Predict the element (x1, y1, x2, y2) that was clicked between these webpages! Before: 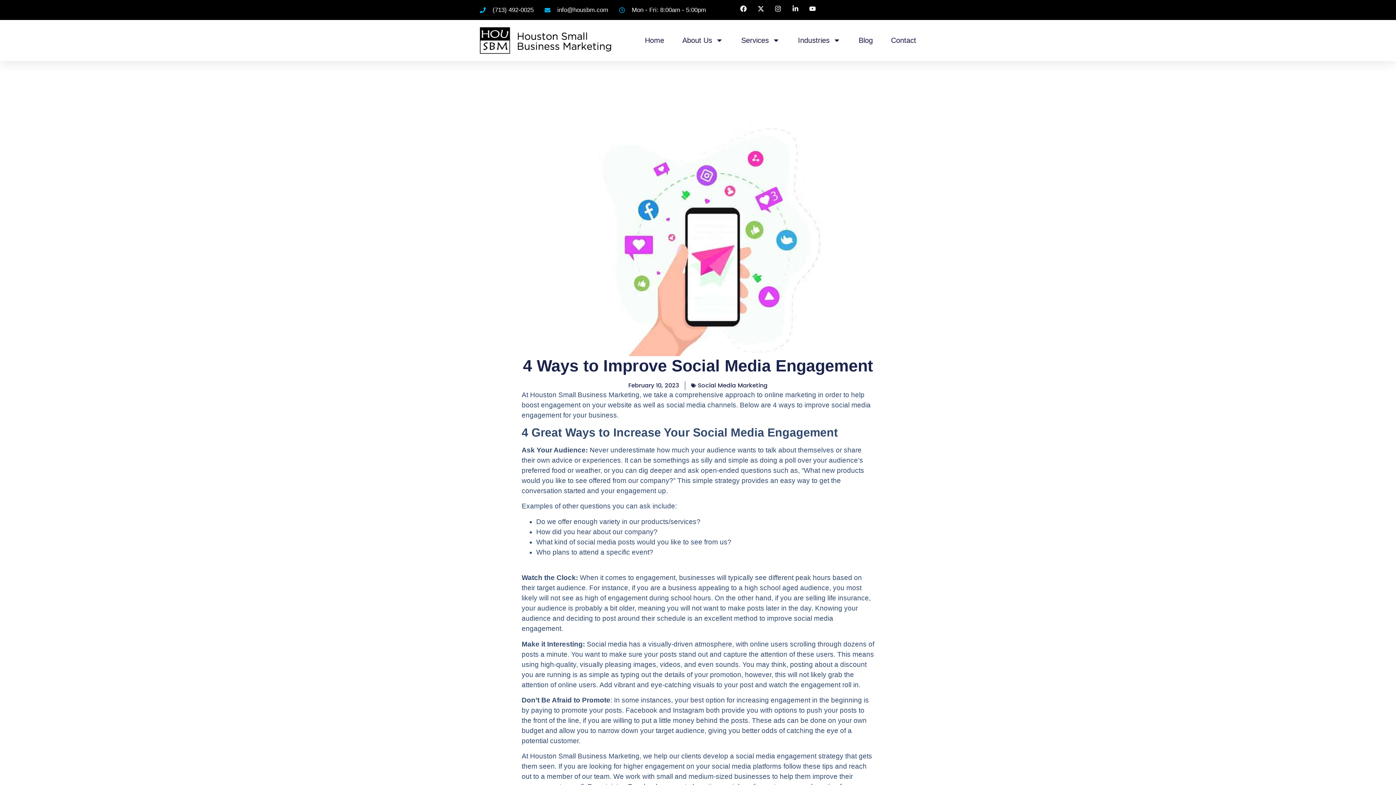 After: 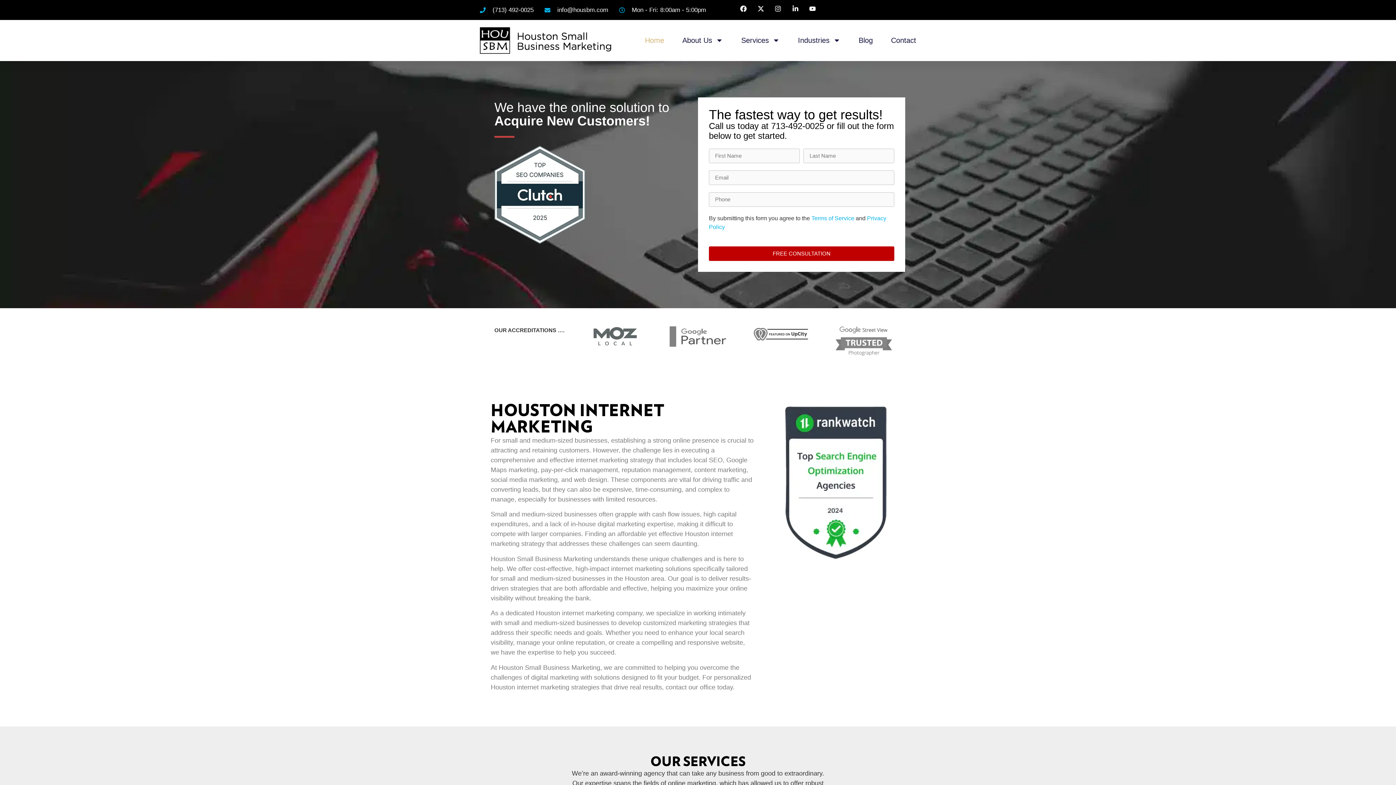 Action: bbox: (645, 32, 664, 48) label: Home